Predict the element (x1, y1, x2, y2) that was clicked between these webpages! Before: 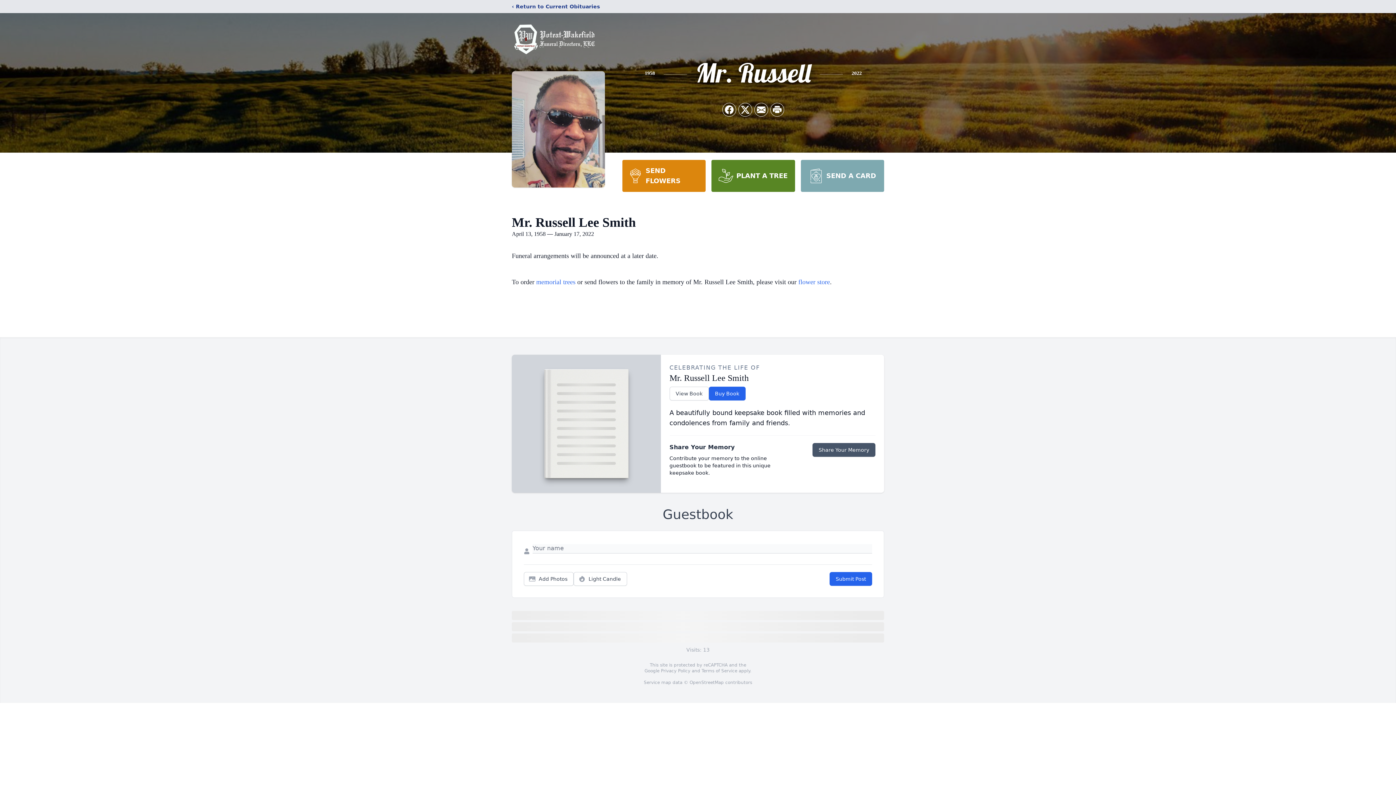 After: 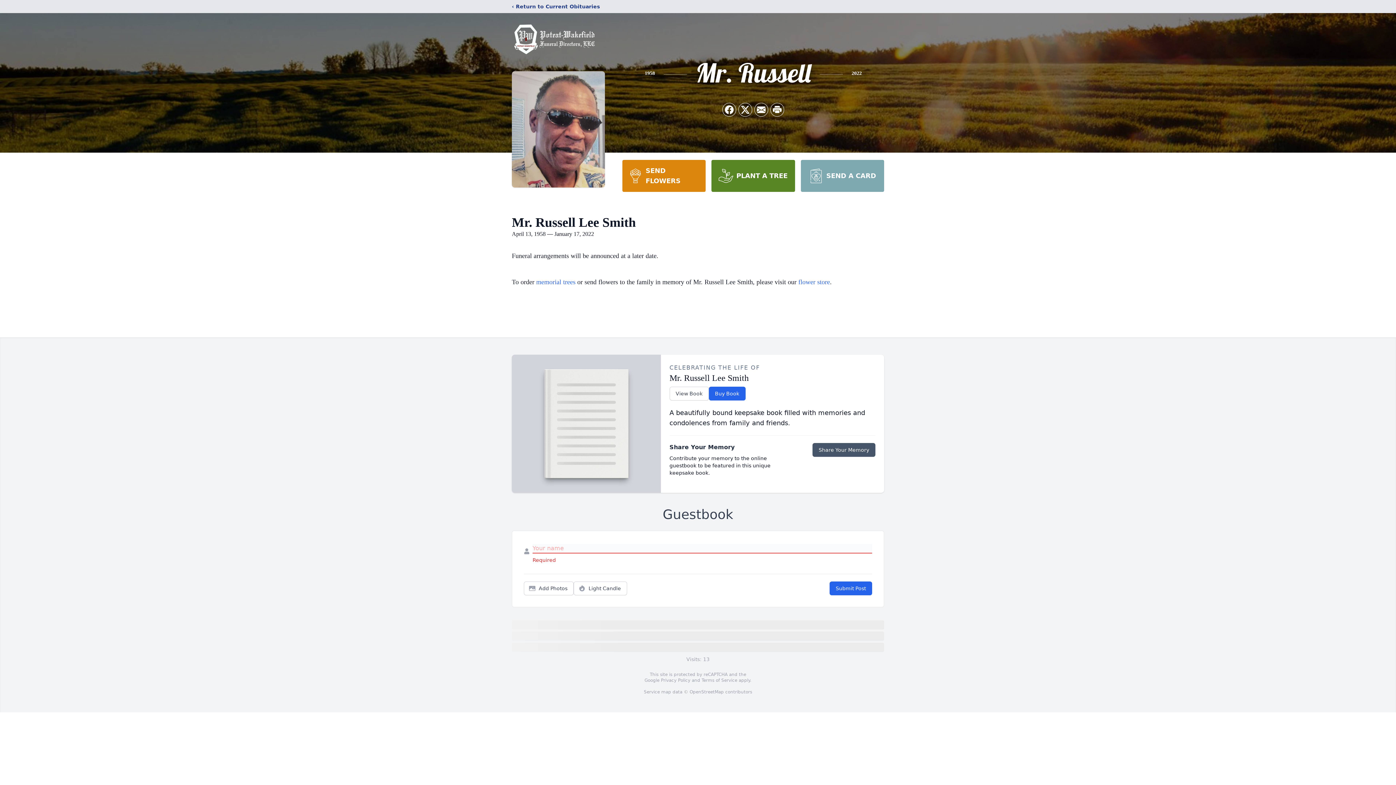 Action: bbox: (829, 572, 872, 586) label: Submit Post